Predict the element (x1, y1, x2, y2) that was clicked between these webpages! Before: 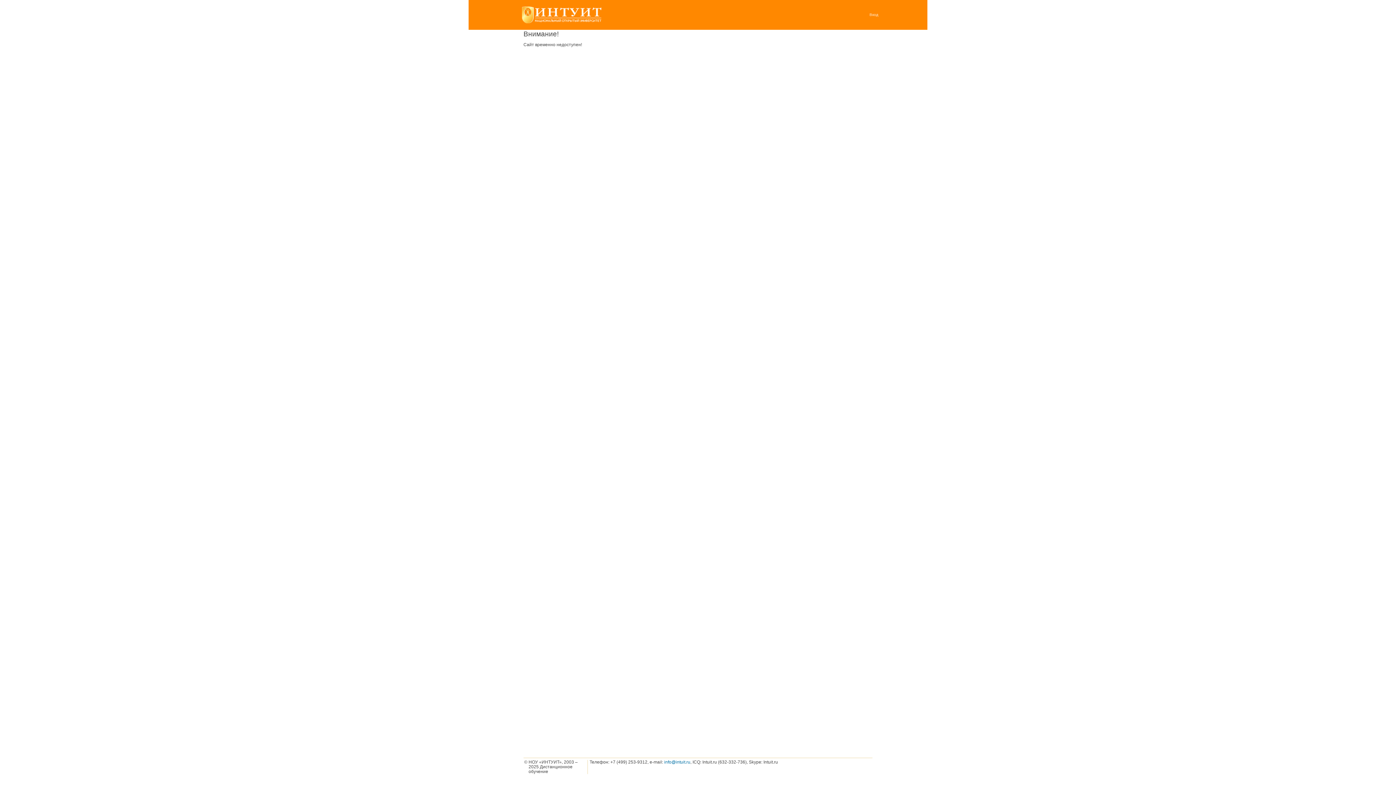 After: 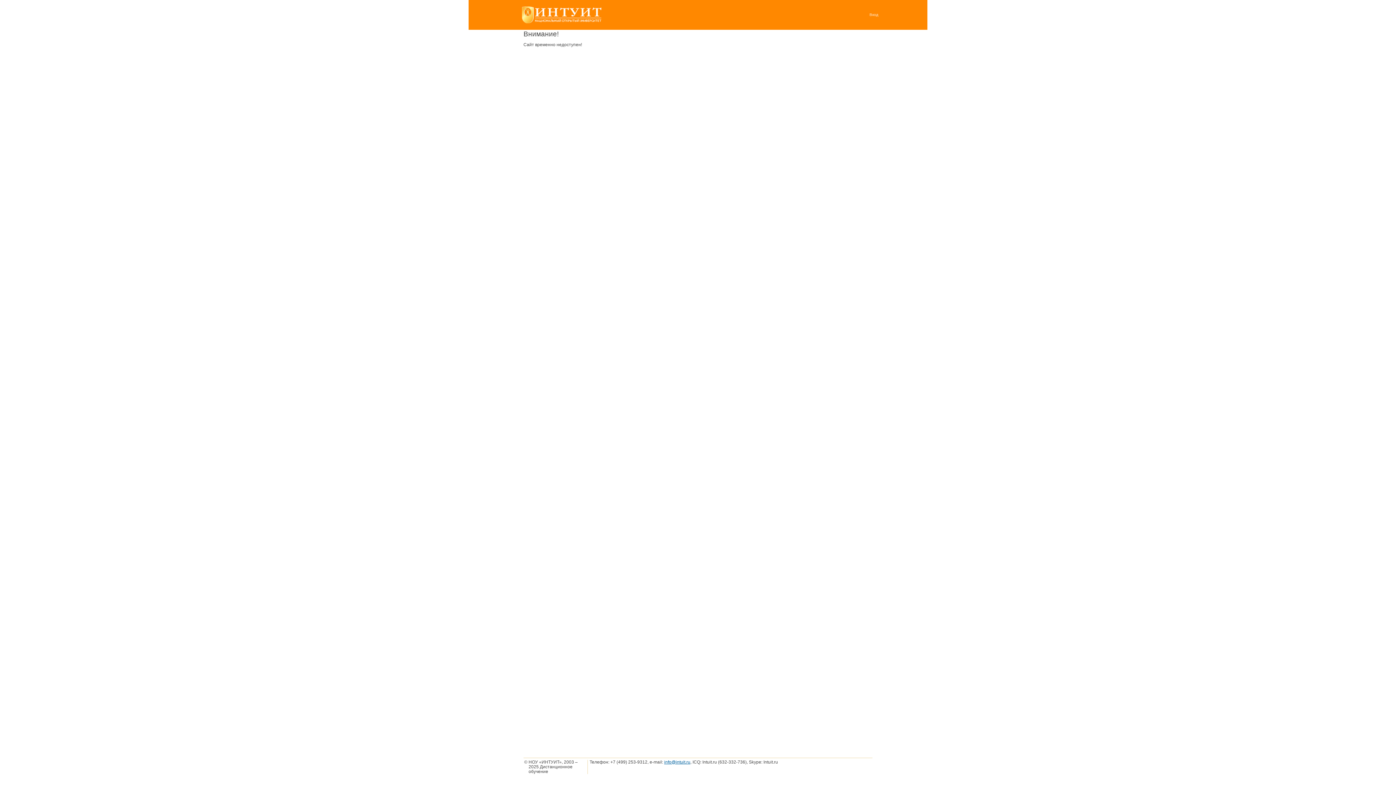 Action: bbox: (664, 760, 690, 765) label: info@intuit.ru